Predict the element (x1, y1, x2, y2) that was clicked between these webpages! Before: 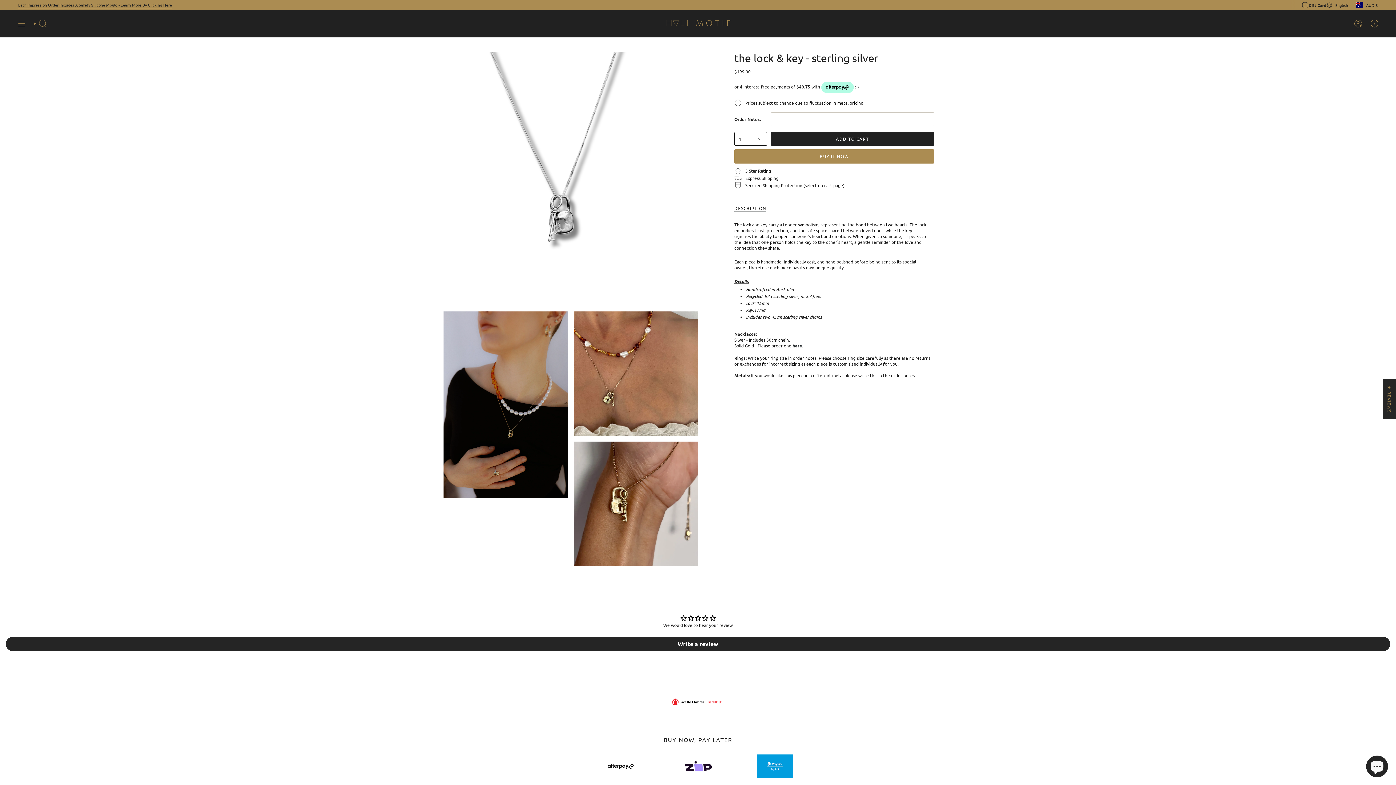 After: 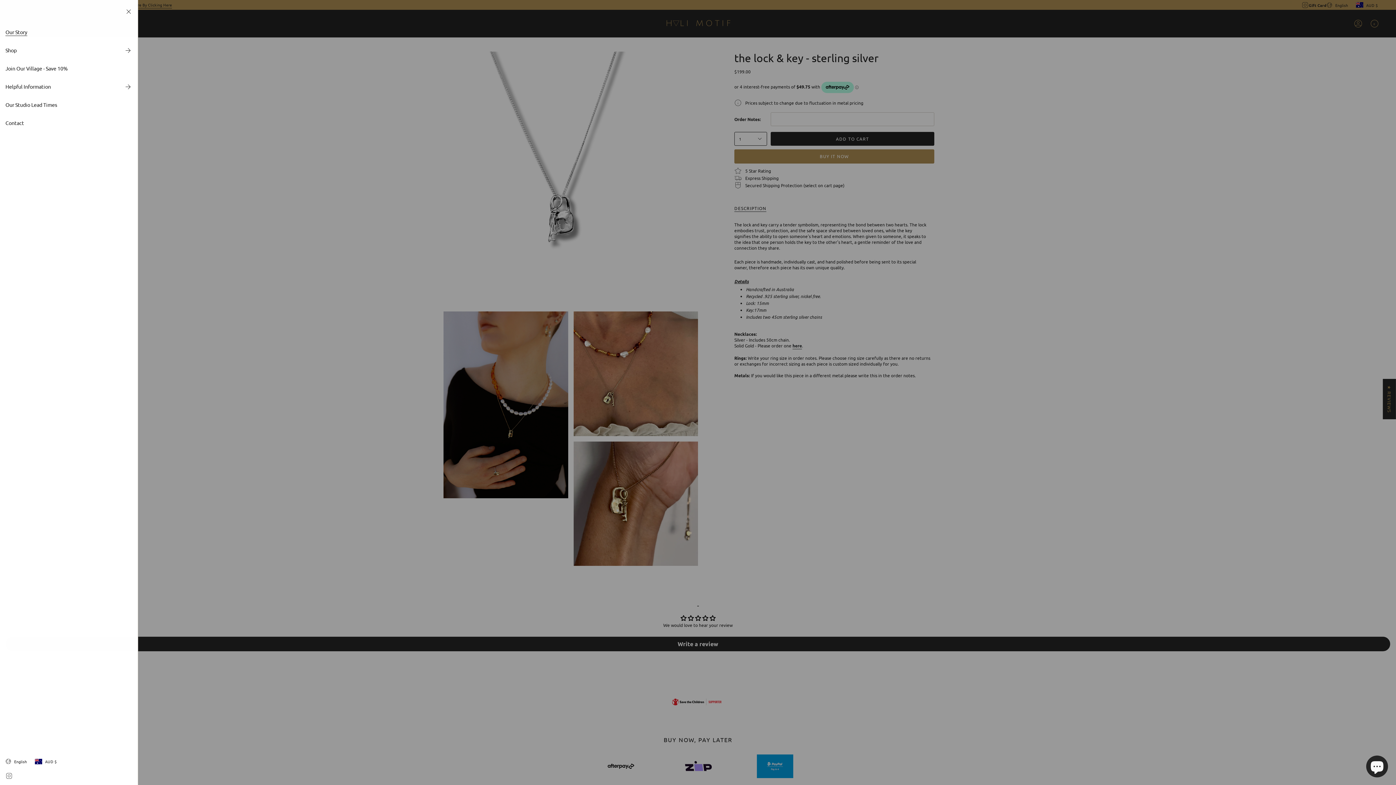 Action: label: Show menu bbox: (14, 15, 29, 32)